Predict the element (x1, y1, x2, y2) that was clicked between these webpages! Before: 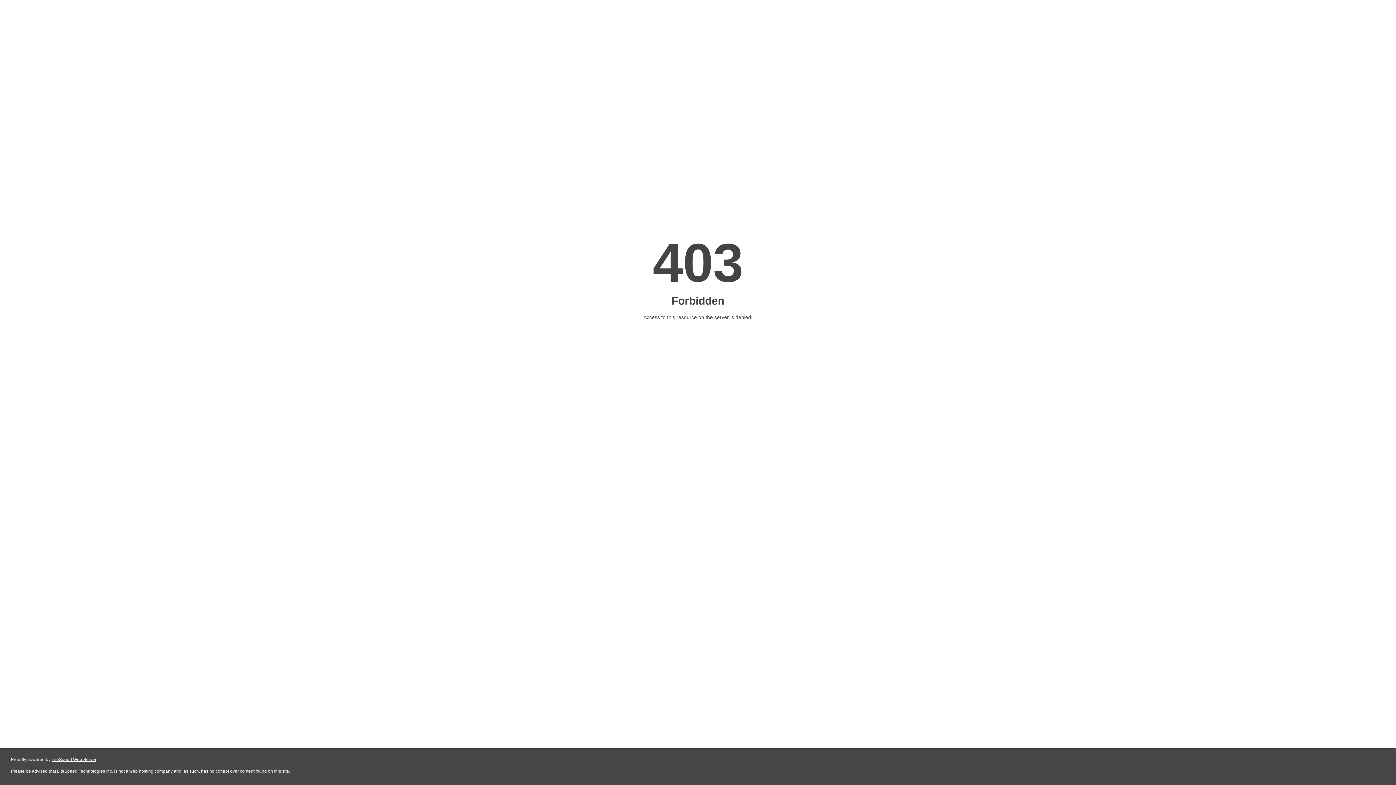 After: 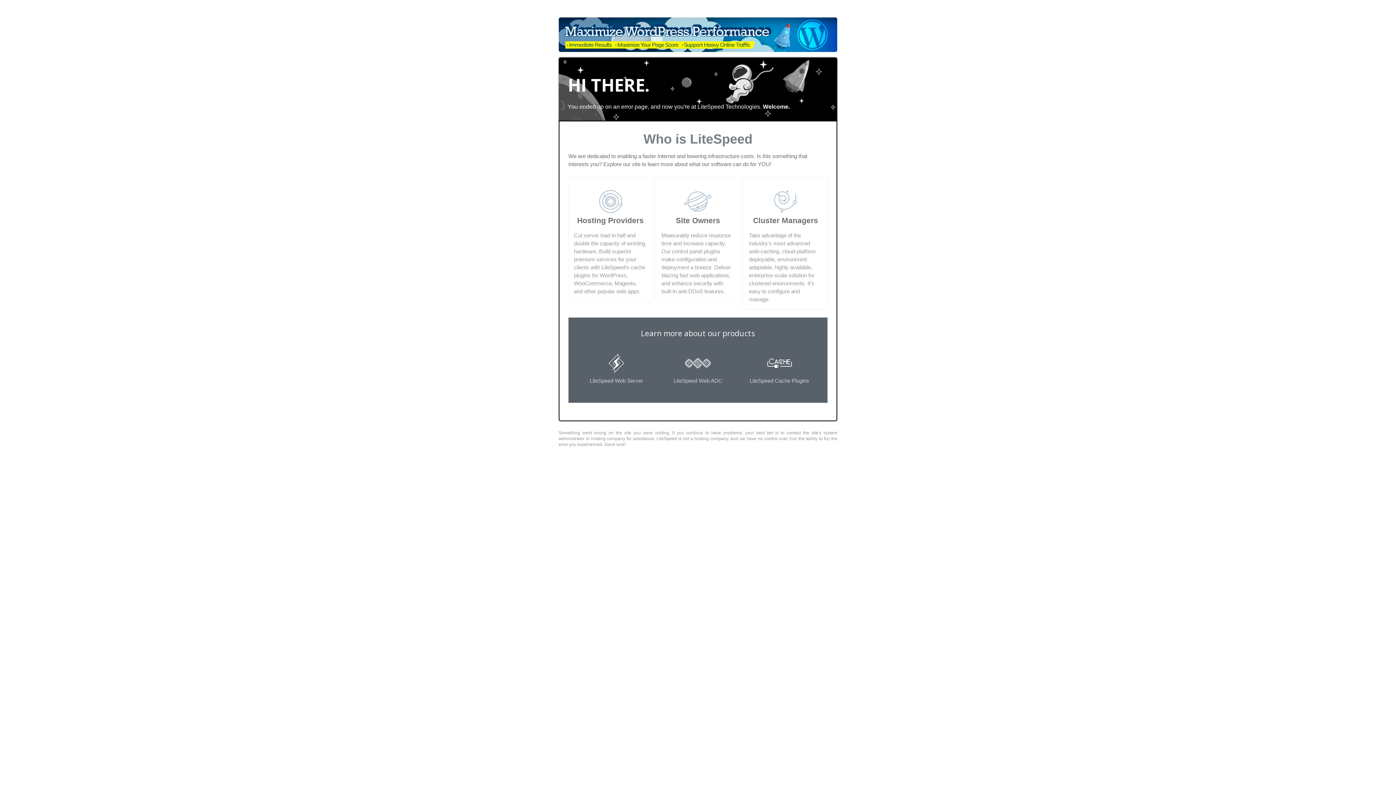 Action: label: LiteSpeed Web Server bbox: (51, 757, 96, 762)